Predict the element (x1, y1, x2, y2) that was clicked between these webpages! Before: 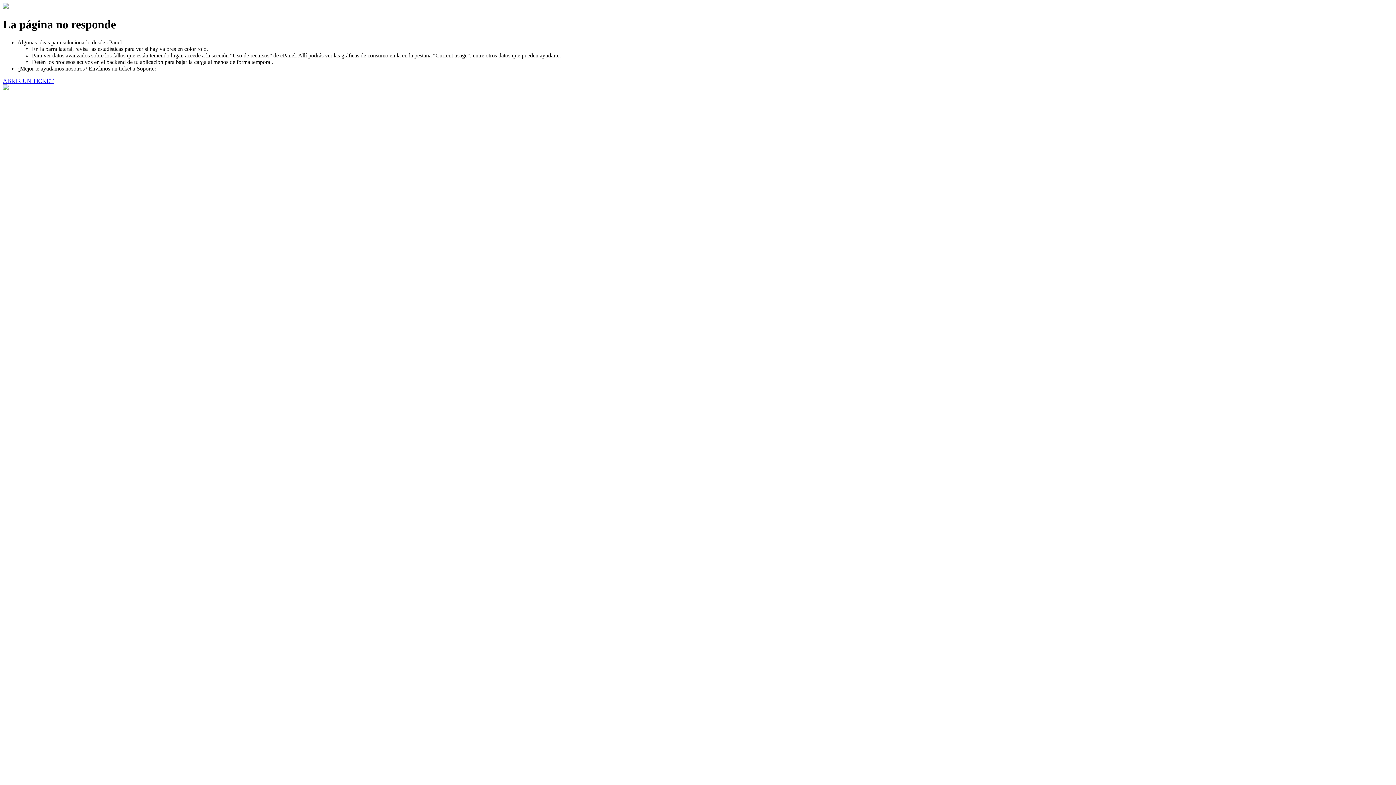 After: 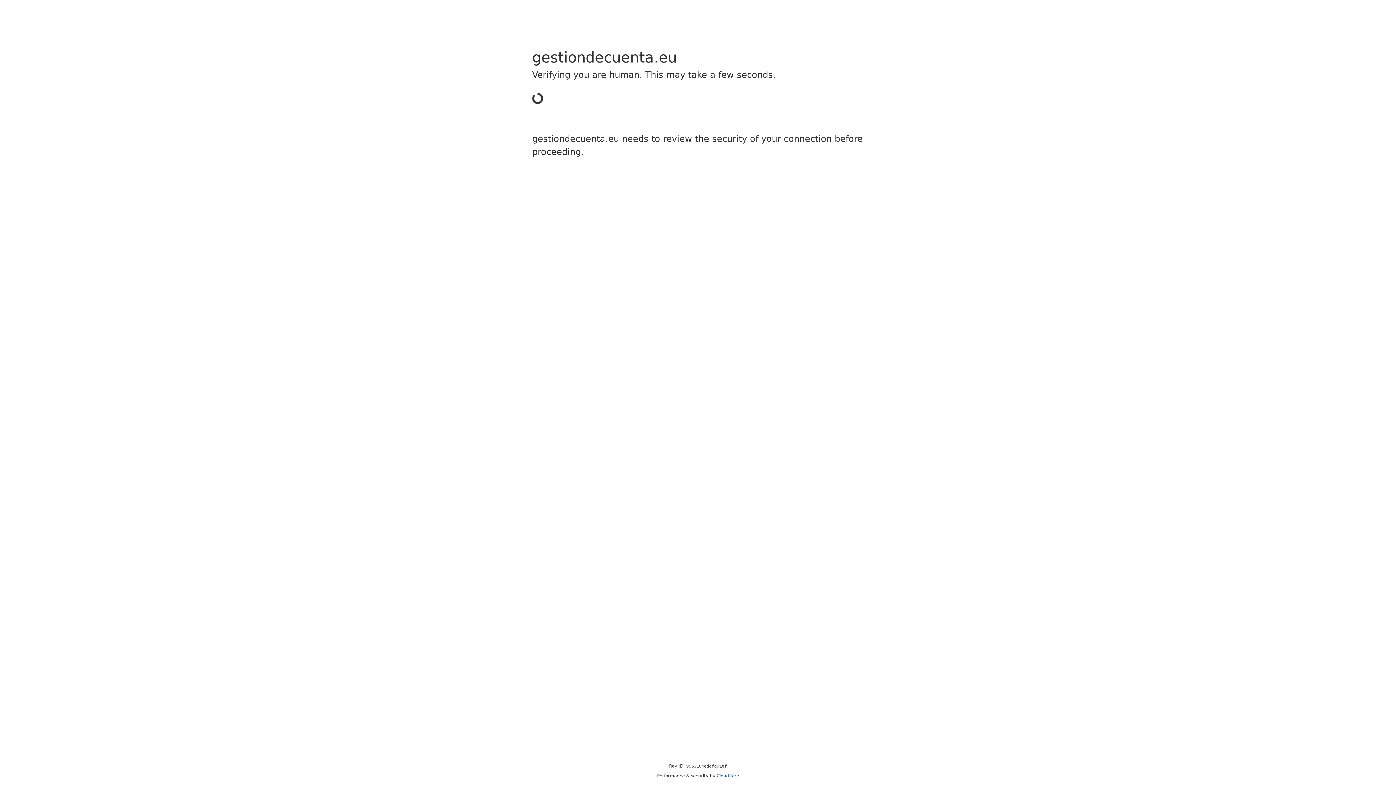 Action: bbox: (2, 77, 53, 83) label: ABRIR UN TICKET